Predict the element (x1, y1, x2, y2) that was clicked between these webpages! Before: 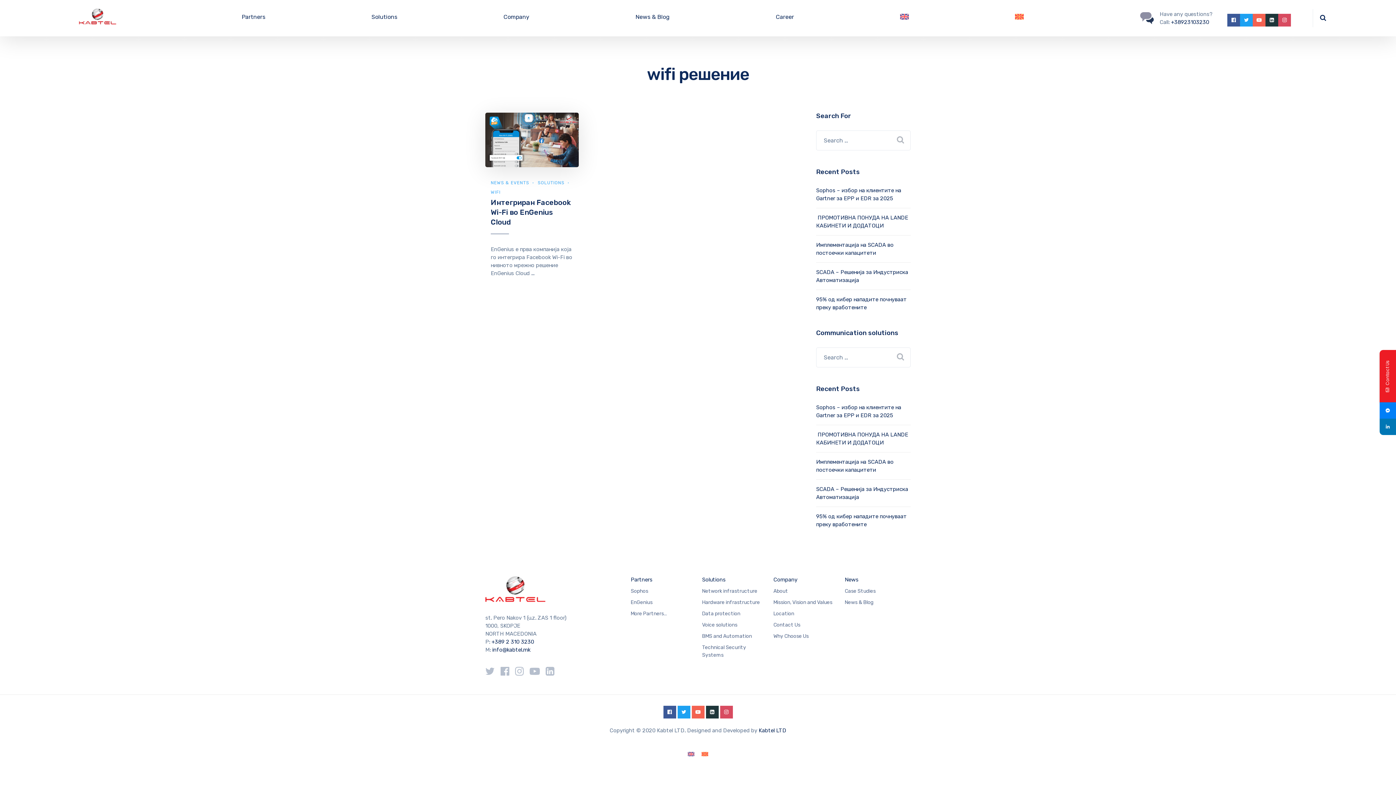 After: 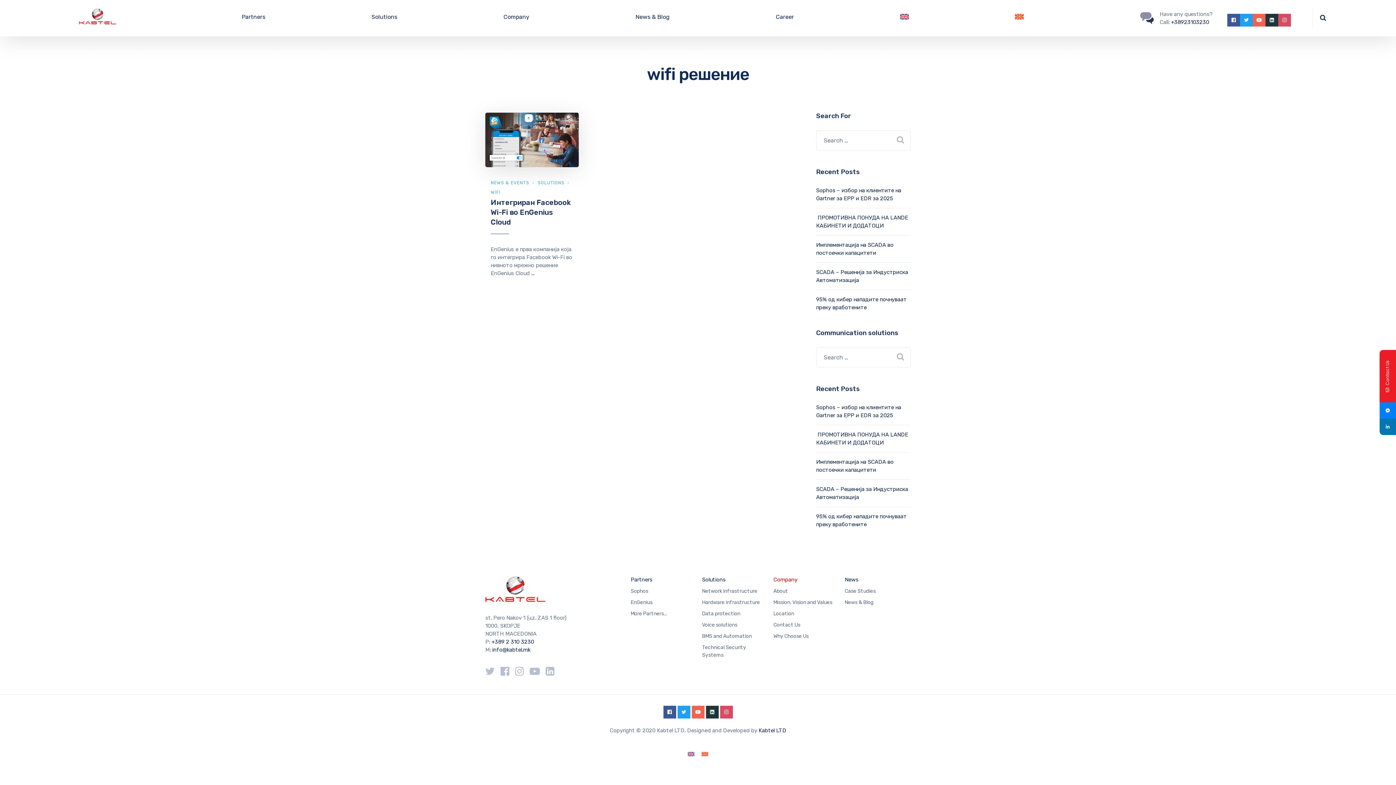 Action: bbox: (773, 576, 797, 584) label: Company